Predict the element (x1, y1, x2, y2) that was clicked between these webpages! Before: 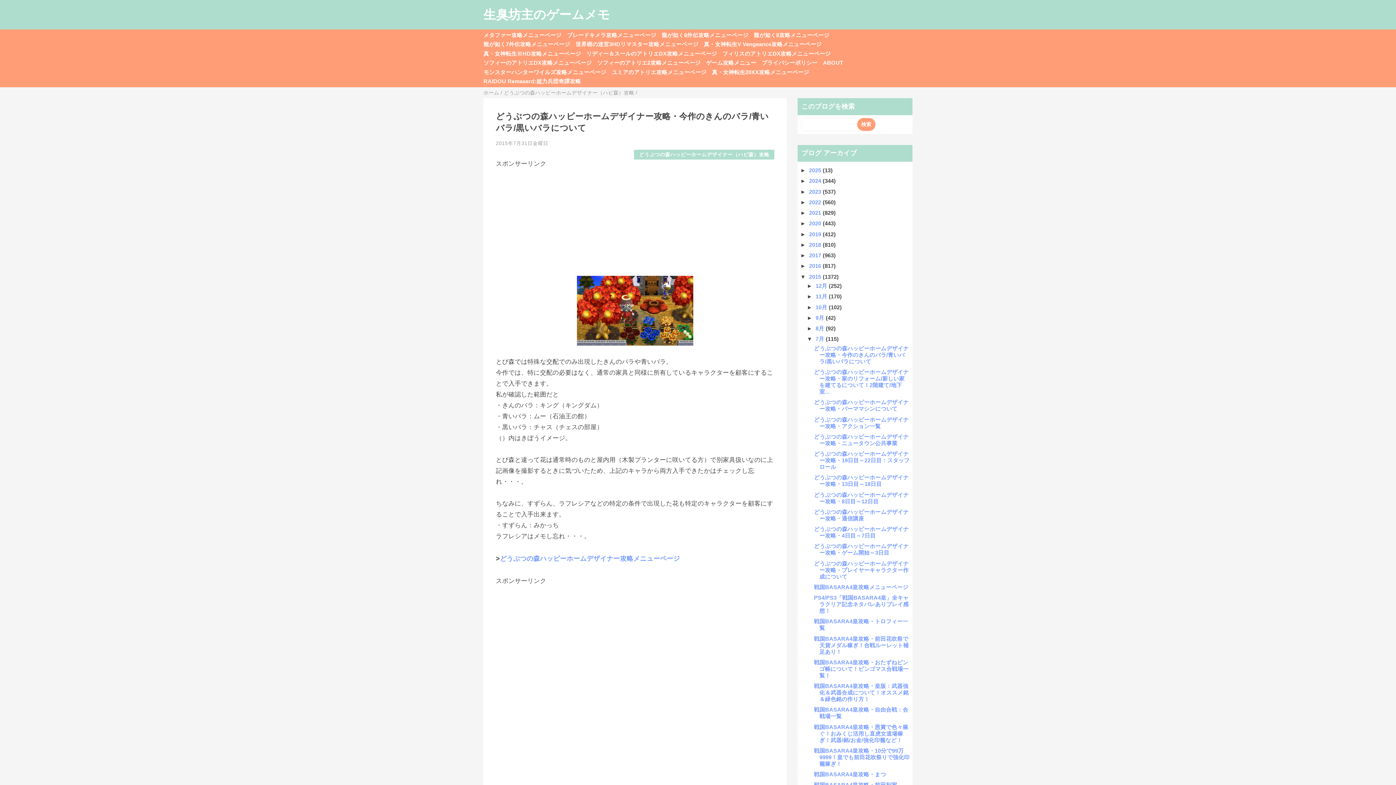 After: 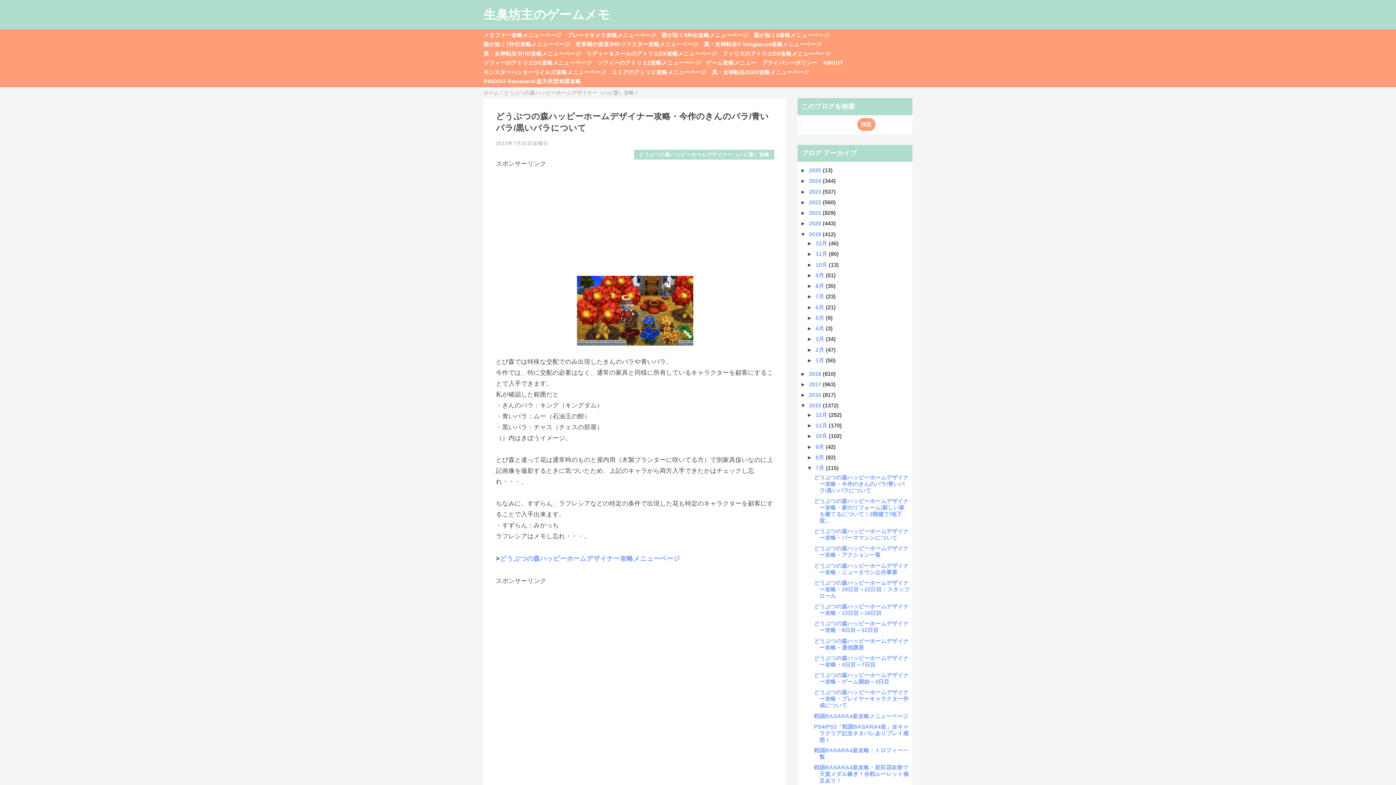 Action: bbox: (800, 231, 809, 237) label: ►  